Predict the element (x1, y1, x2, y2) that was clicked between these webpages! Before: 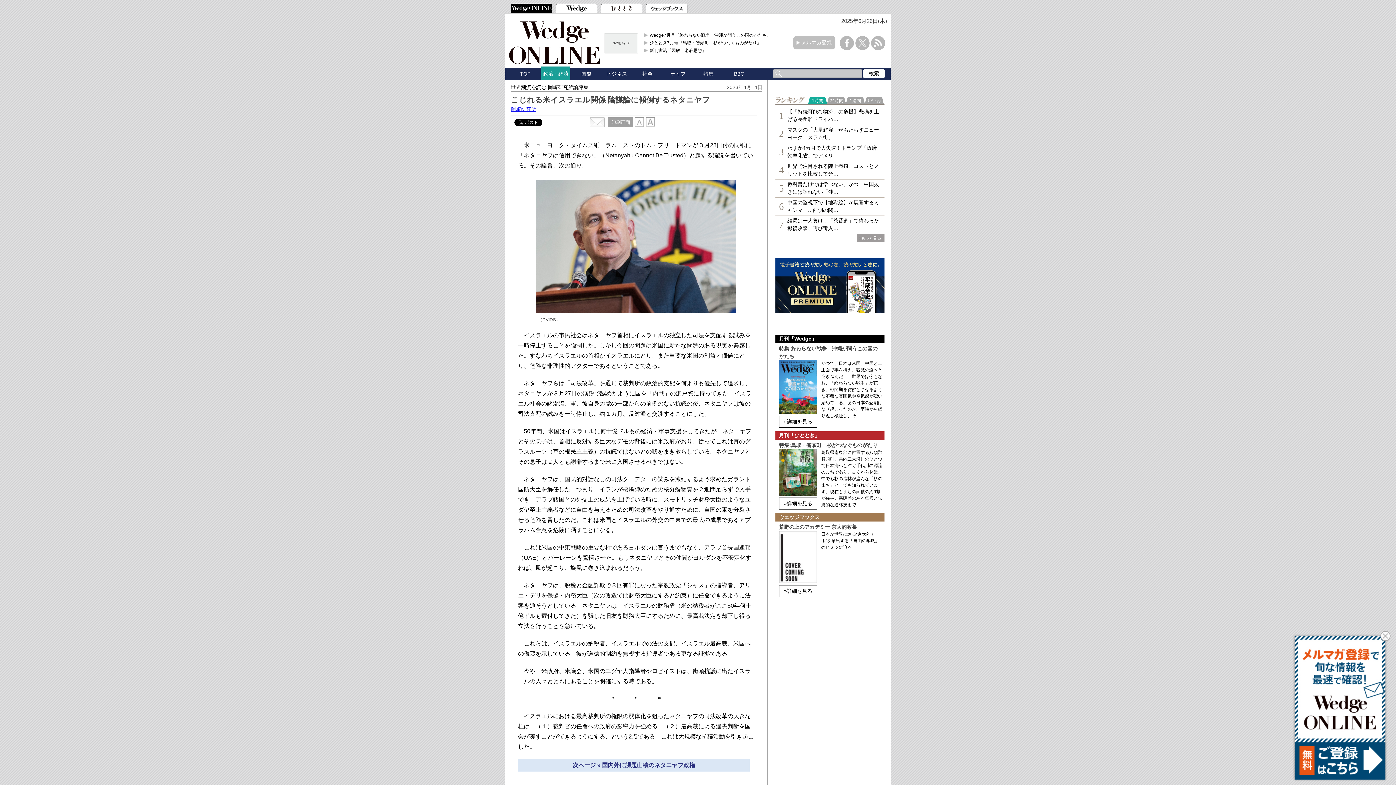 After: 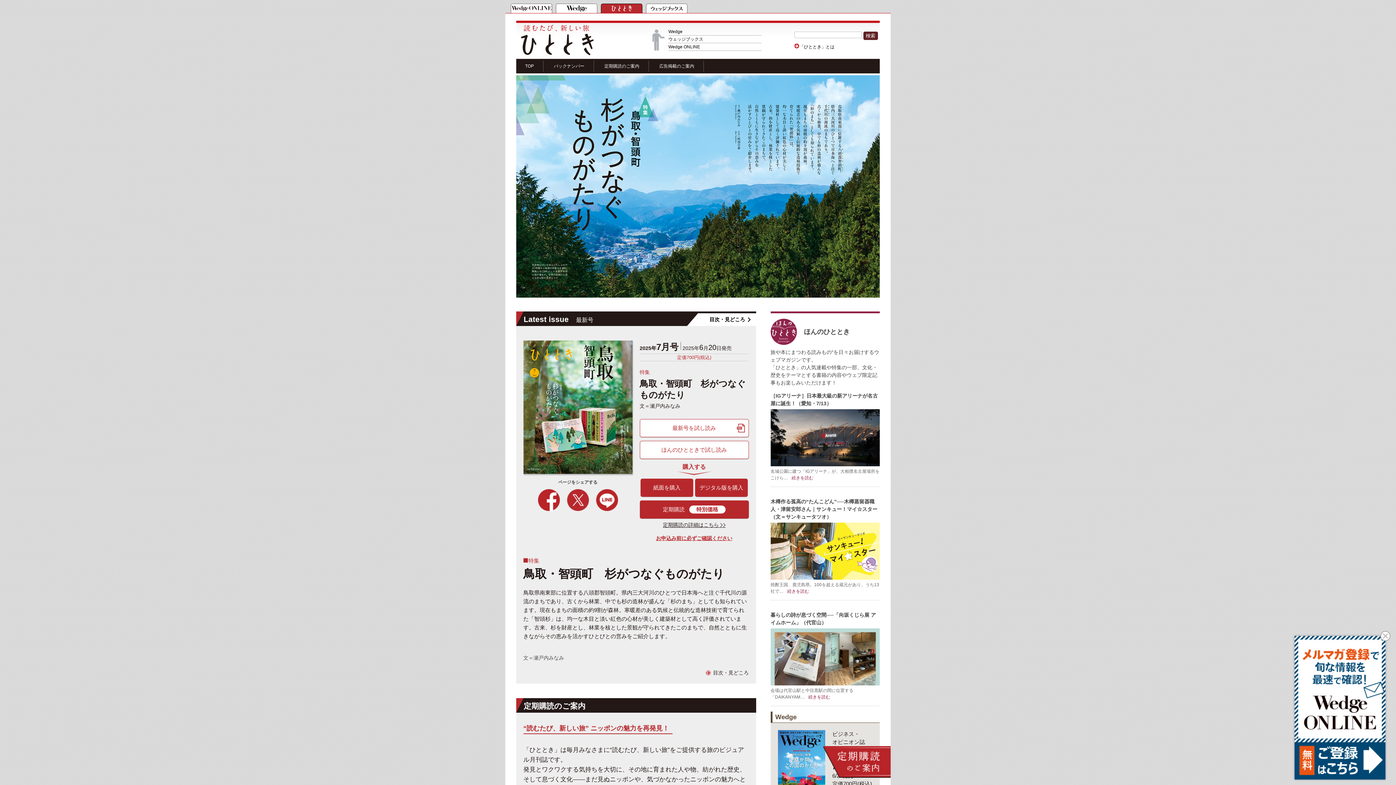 Action: bbox: (603, 4, 640, 13)